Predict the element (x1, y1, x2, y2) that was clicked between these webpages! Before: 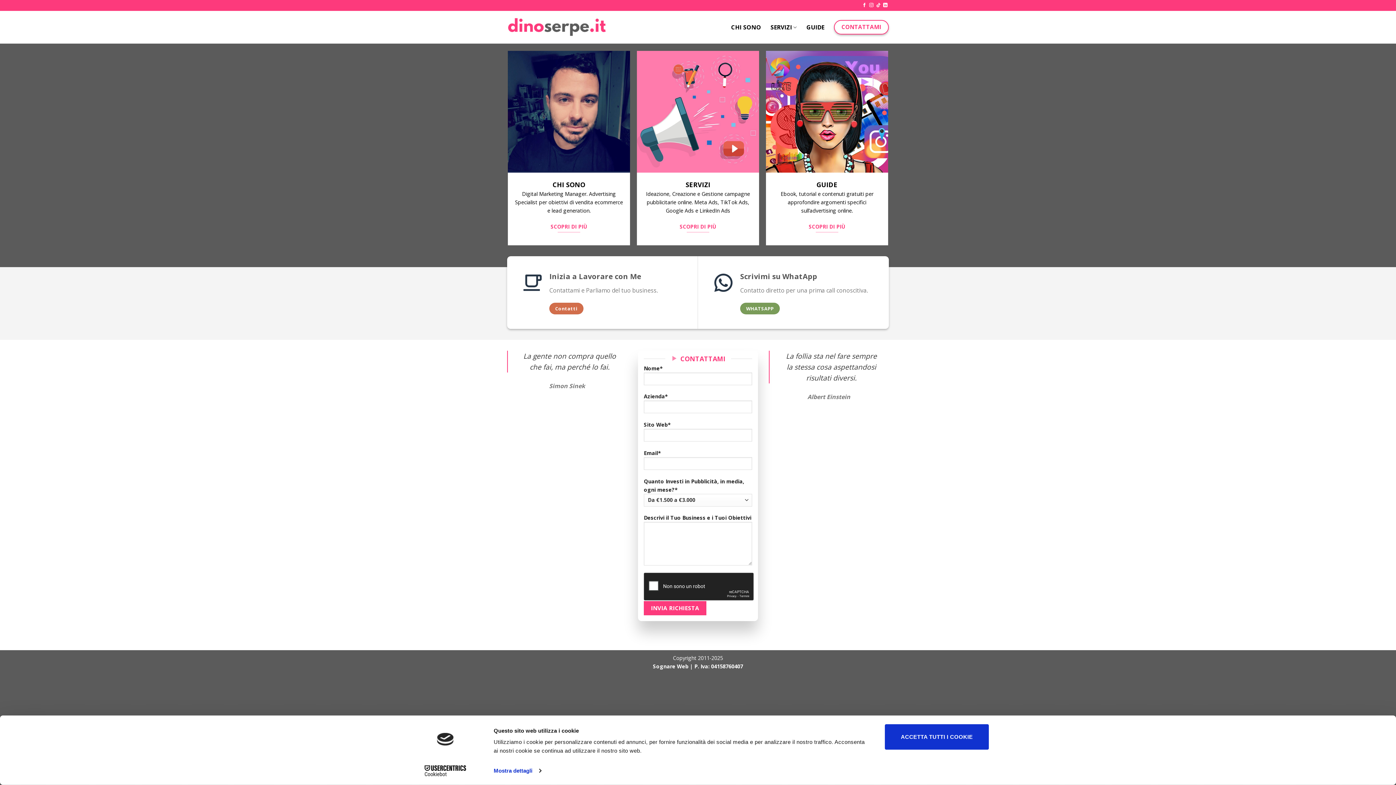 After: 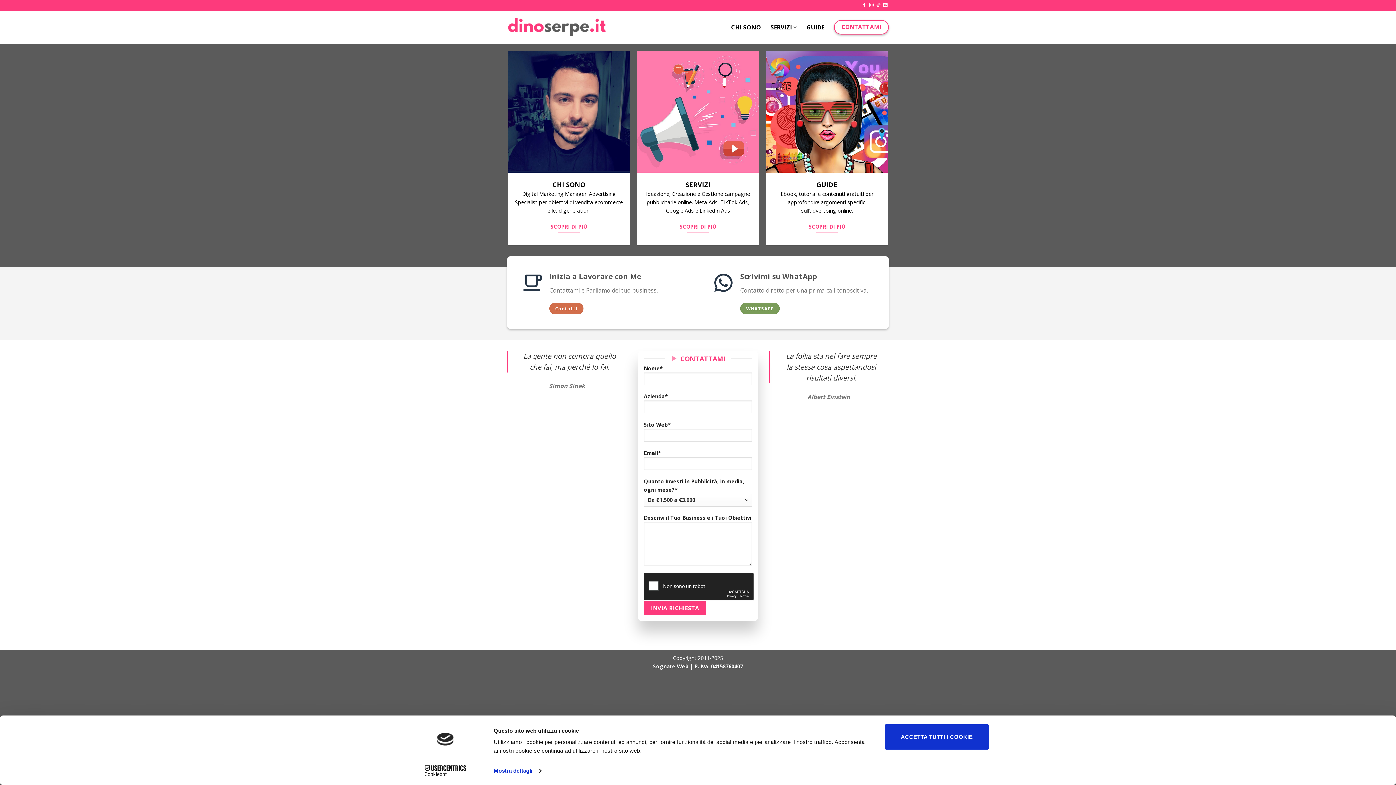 Action: bbox: (413, 765, 477, 776) label: Cookiebot - opens in a new window